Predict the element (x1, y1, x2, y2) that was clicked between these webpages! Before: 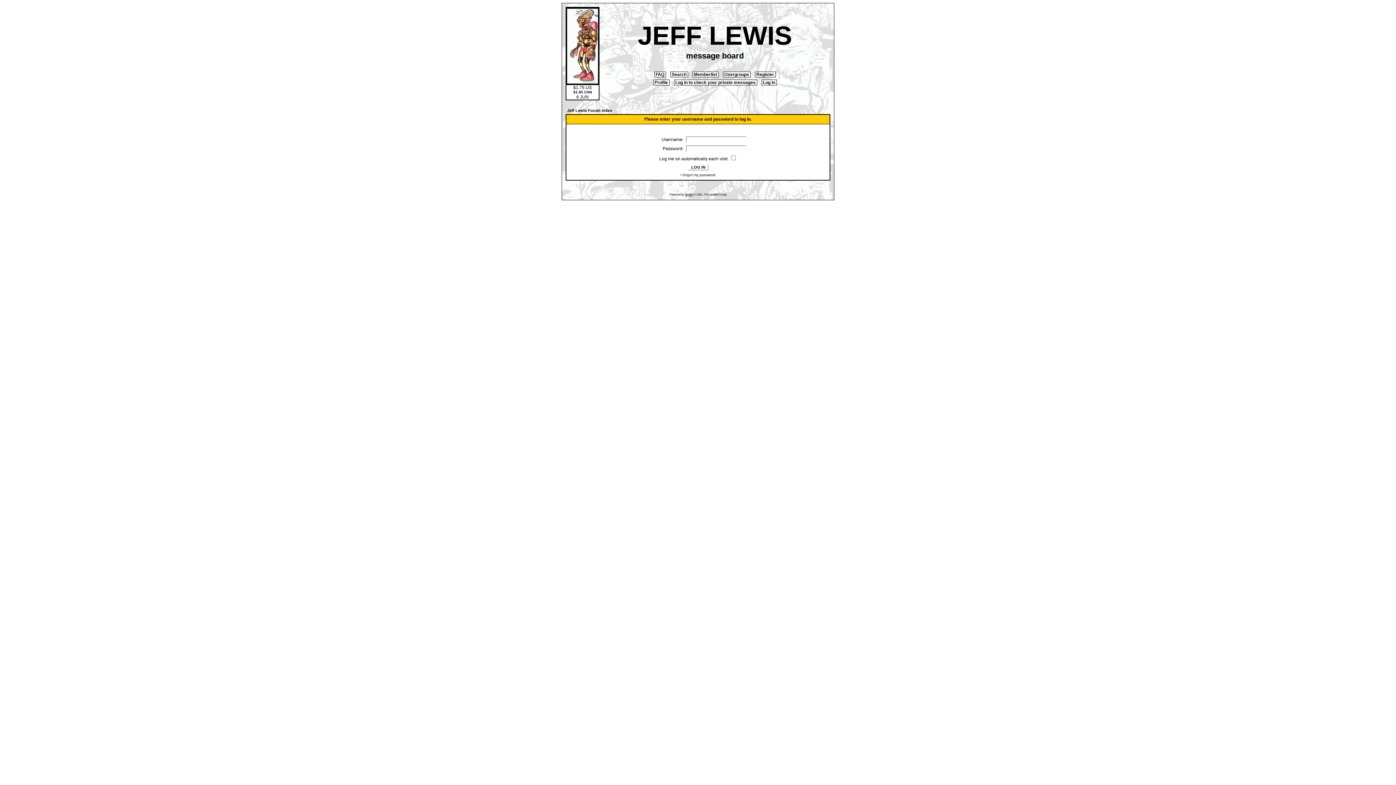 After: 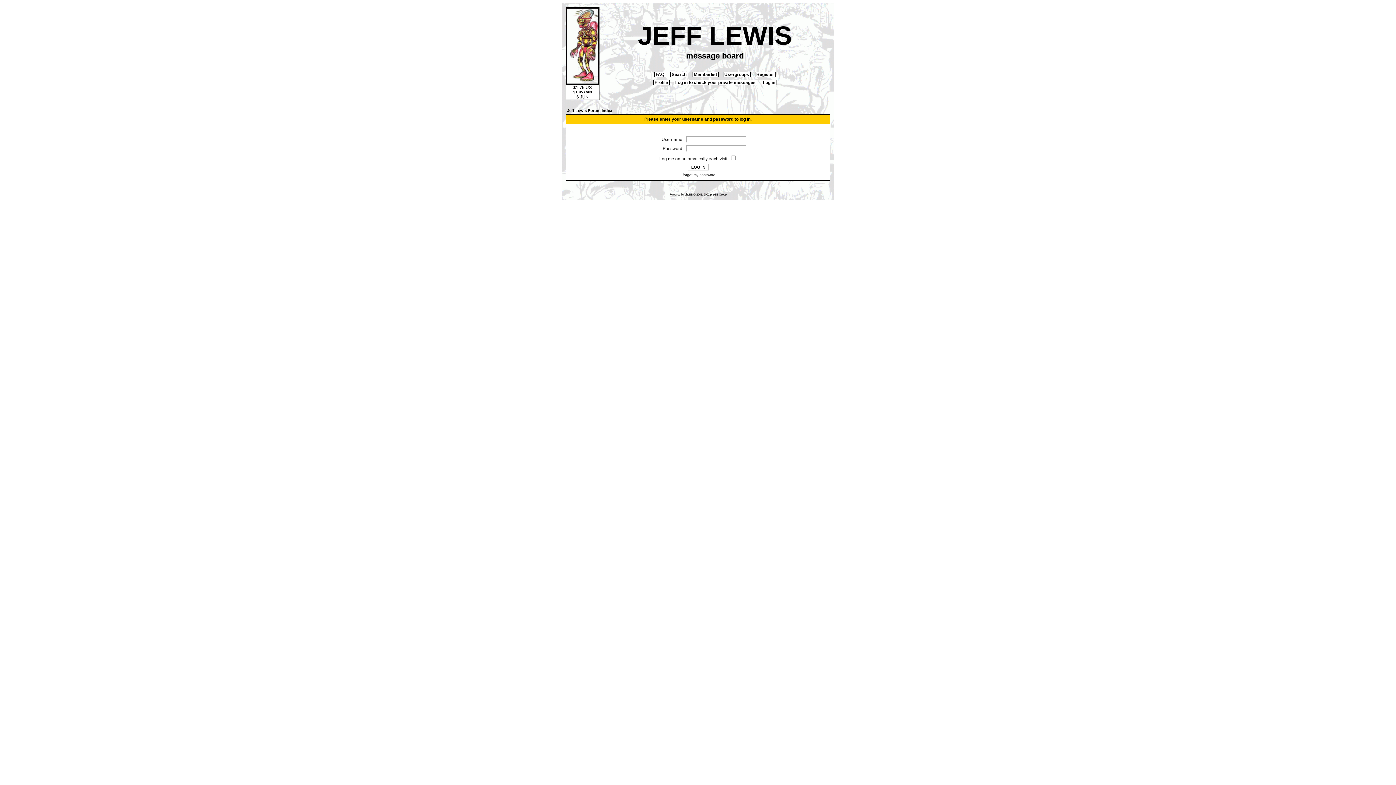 Action: bbox: (674, 79, 757, 85) label:  Log in to check your private messages 